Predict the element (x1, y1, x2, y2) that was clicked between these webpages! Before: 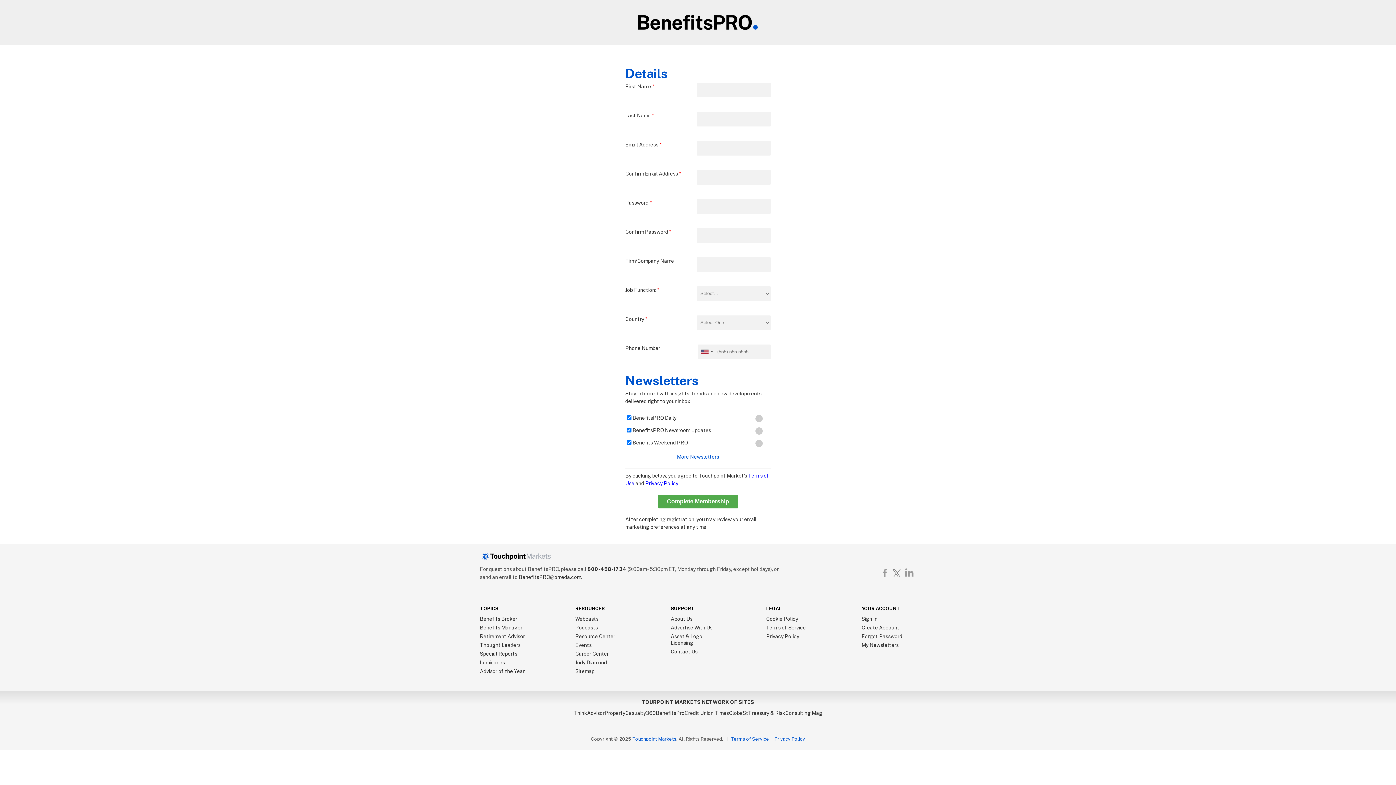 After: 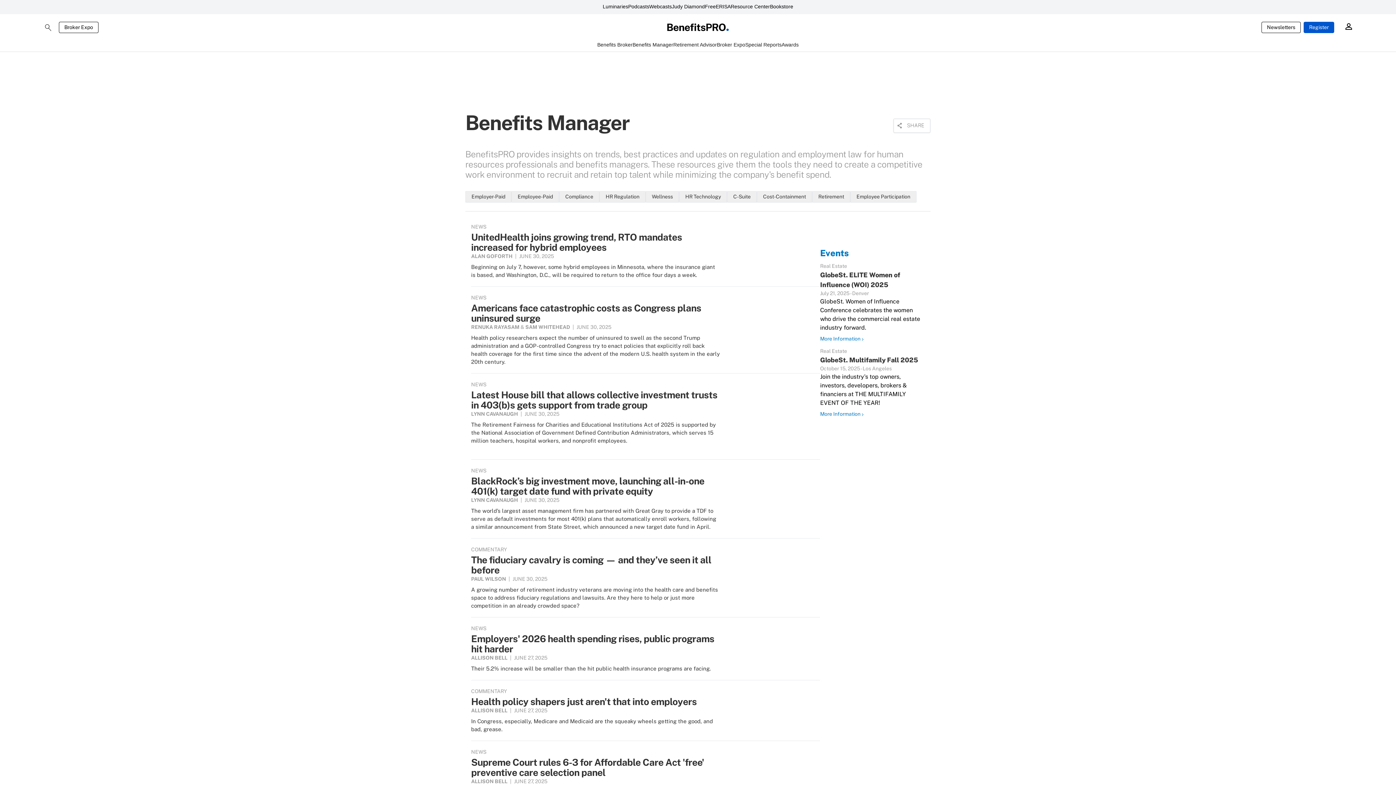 Action: label: Benefits Manager bbox: (480, 625, 522, 630)